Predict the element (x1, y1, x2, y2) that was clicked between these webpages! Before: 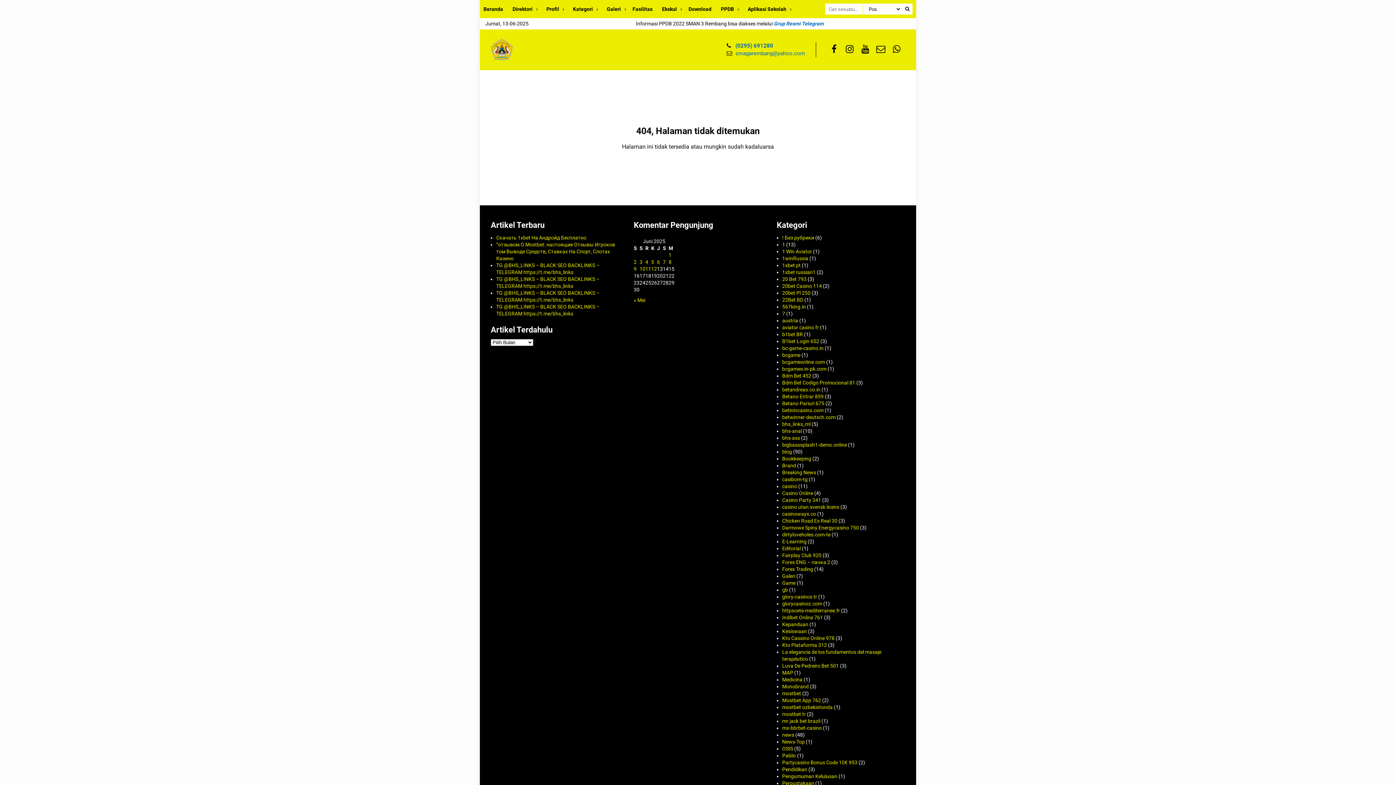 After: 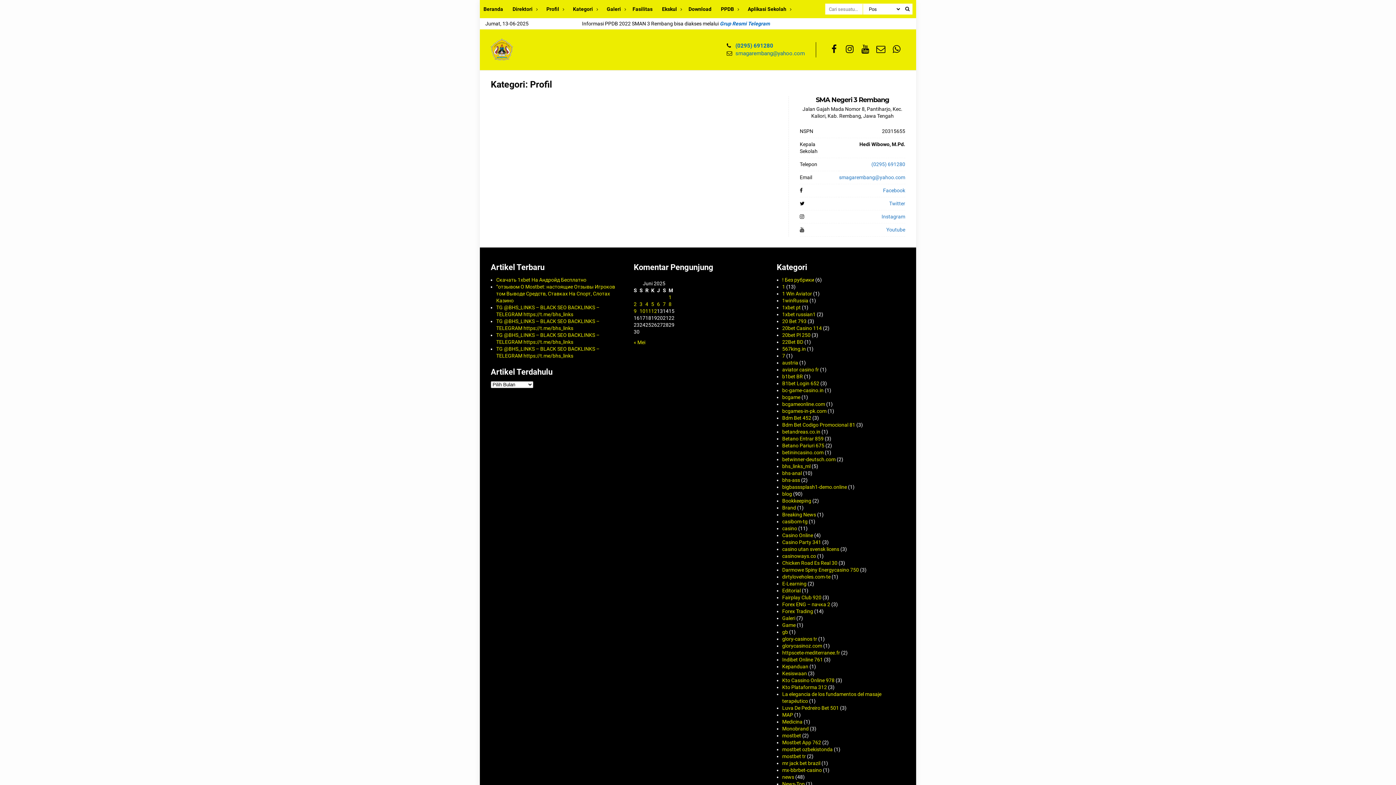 Action: bbox: (540, 0, 567, 18) label: Profil